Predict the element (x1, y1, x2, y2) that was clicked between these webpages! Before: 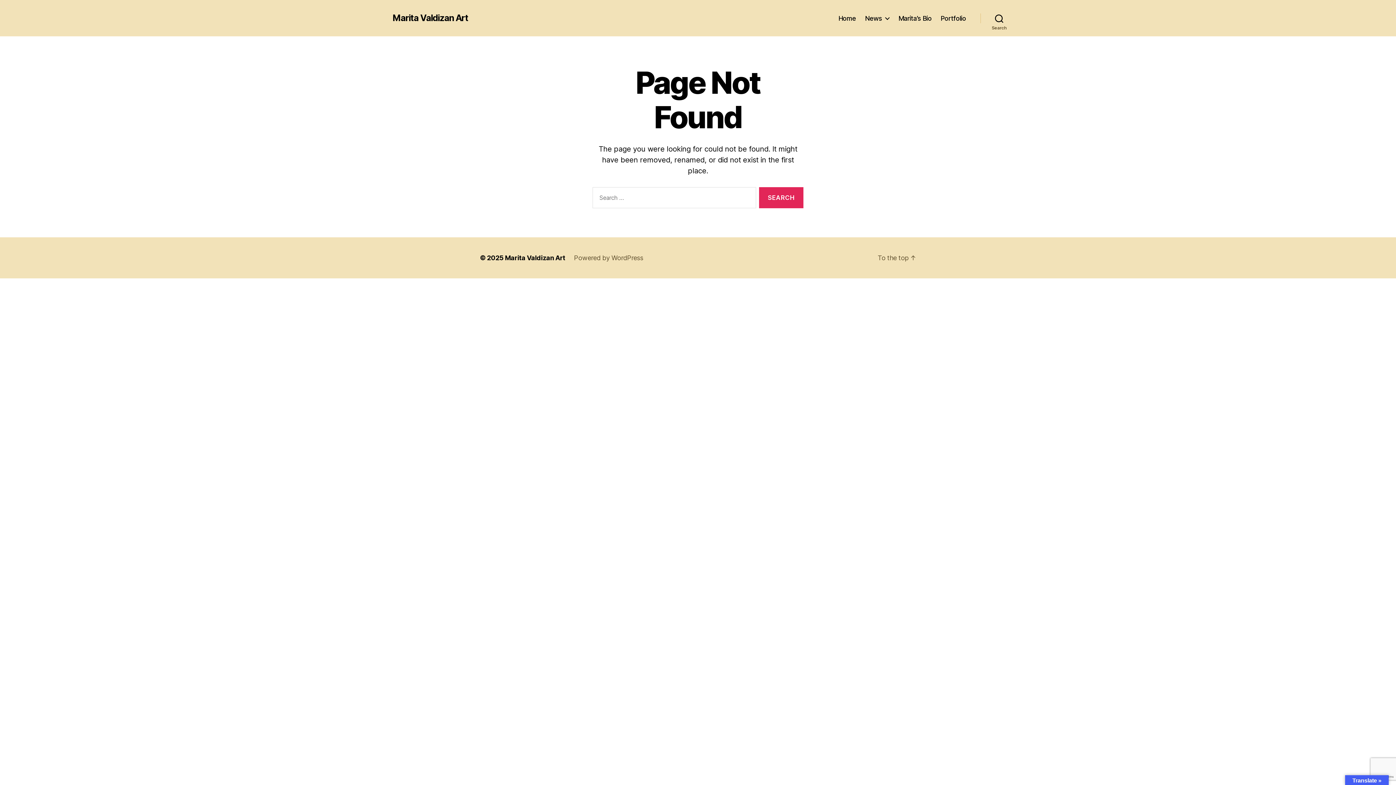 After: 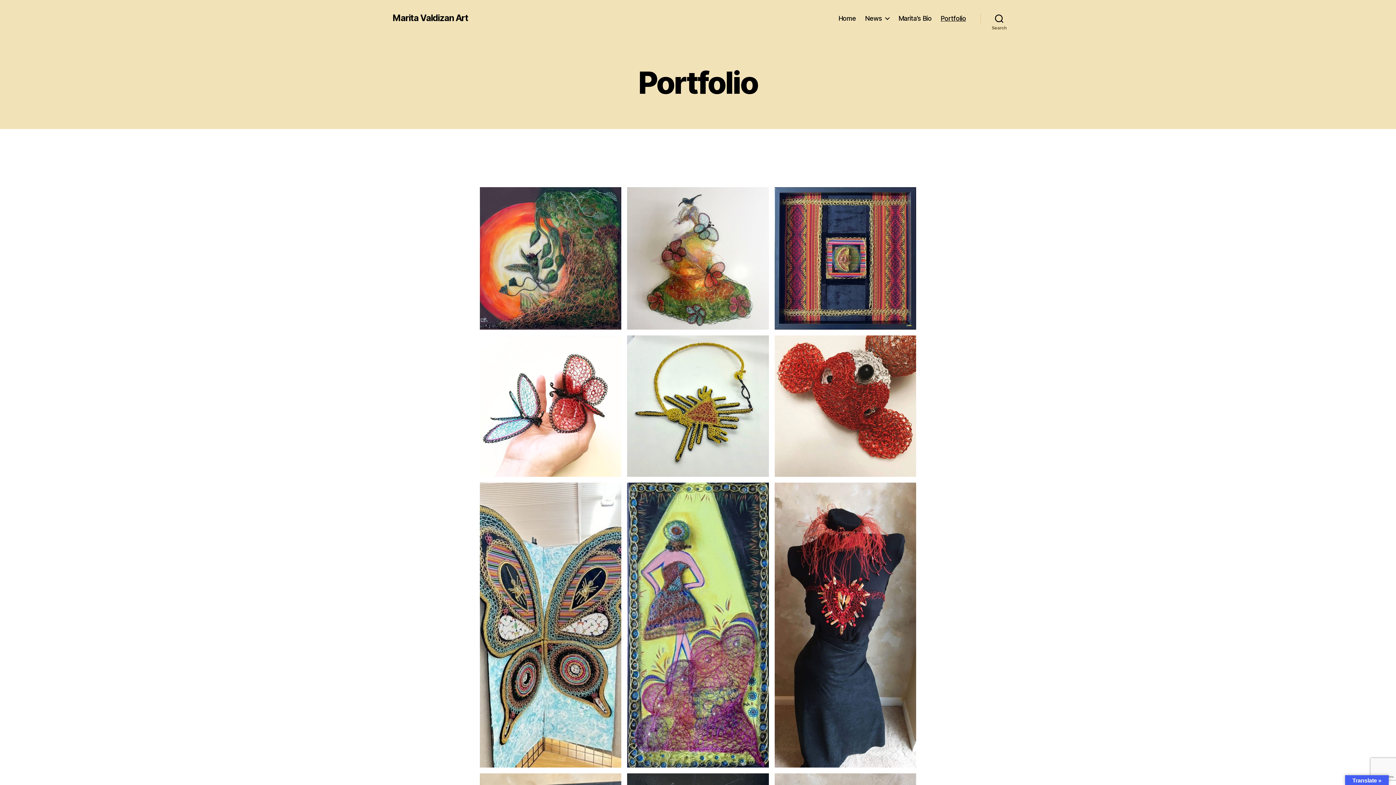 Action: bbox: (940, 14, 966, 22) label: Portfolio